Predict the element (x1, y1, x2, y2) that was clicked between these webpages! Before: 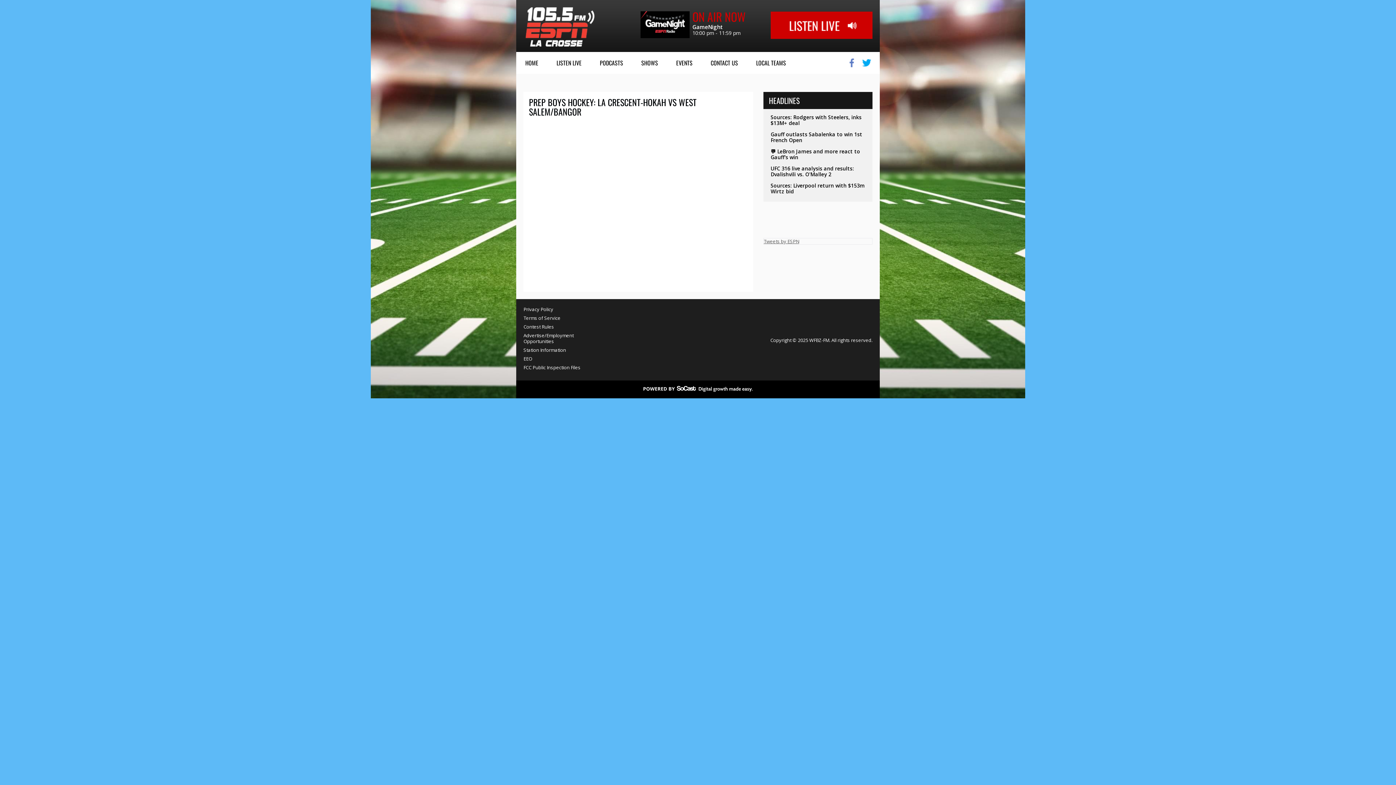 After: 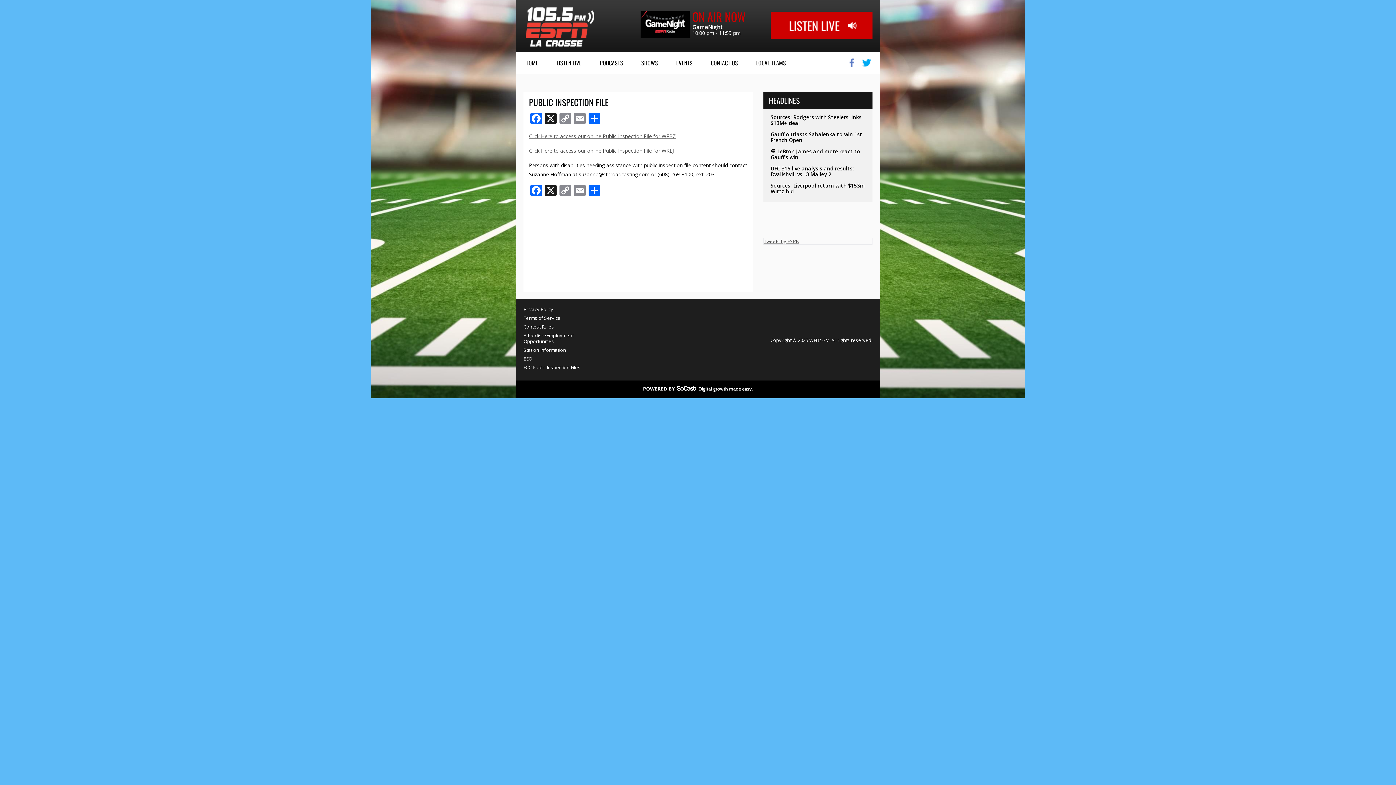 Action: label: FCC Public Inspection Files bbox: (523, 364, 589, 373)